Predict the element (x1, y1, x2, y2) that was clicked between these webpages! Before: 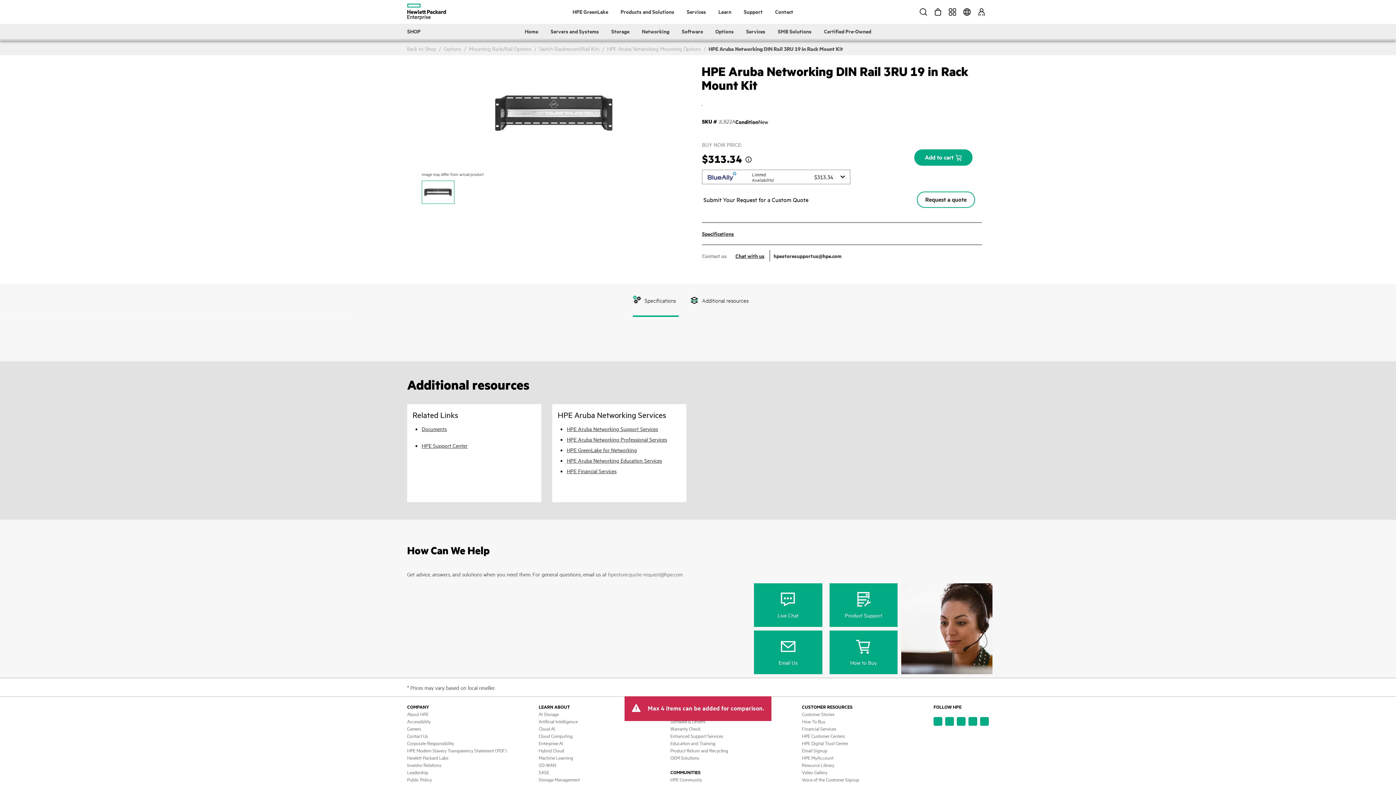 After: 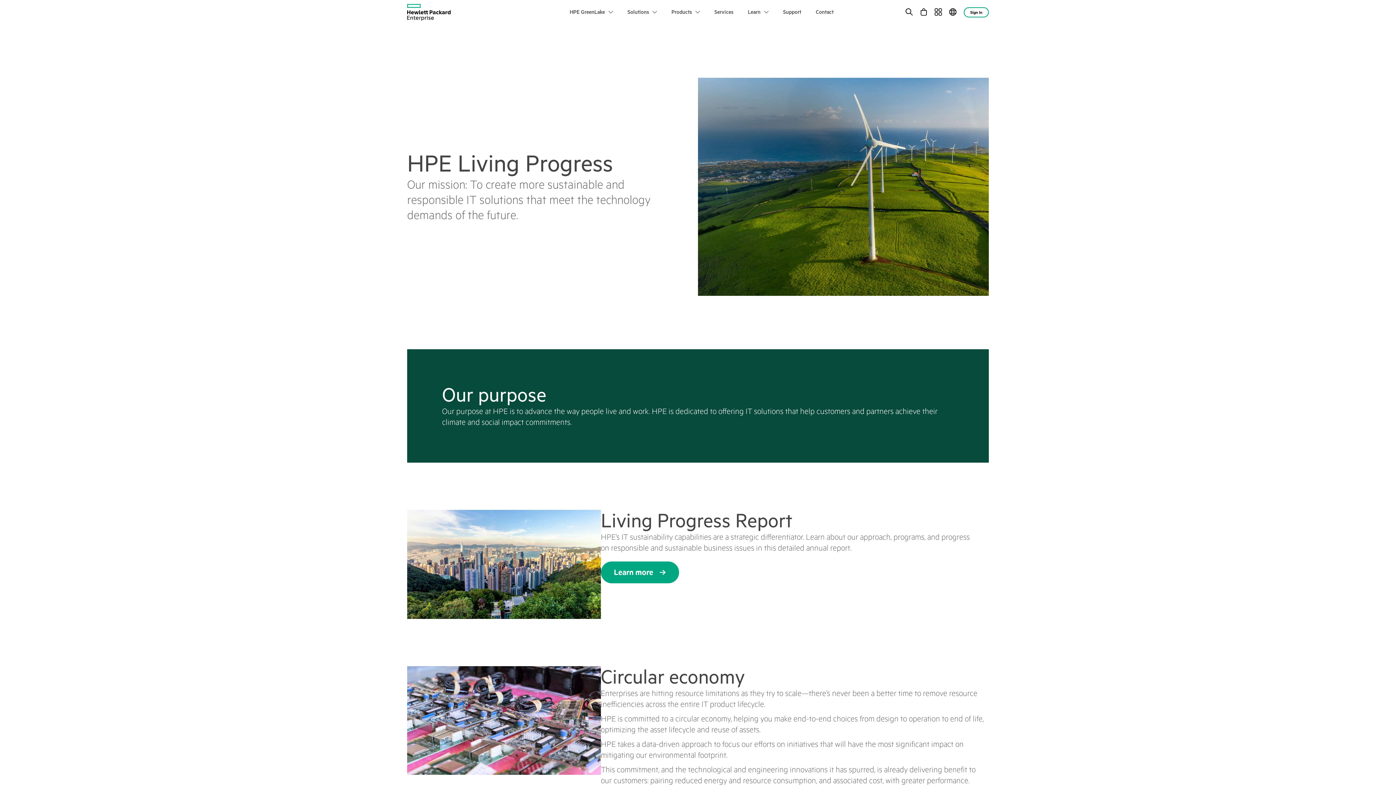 Action: bbox: (407, 740, 454, 746) label: Corporate Responsibility